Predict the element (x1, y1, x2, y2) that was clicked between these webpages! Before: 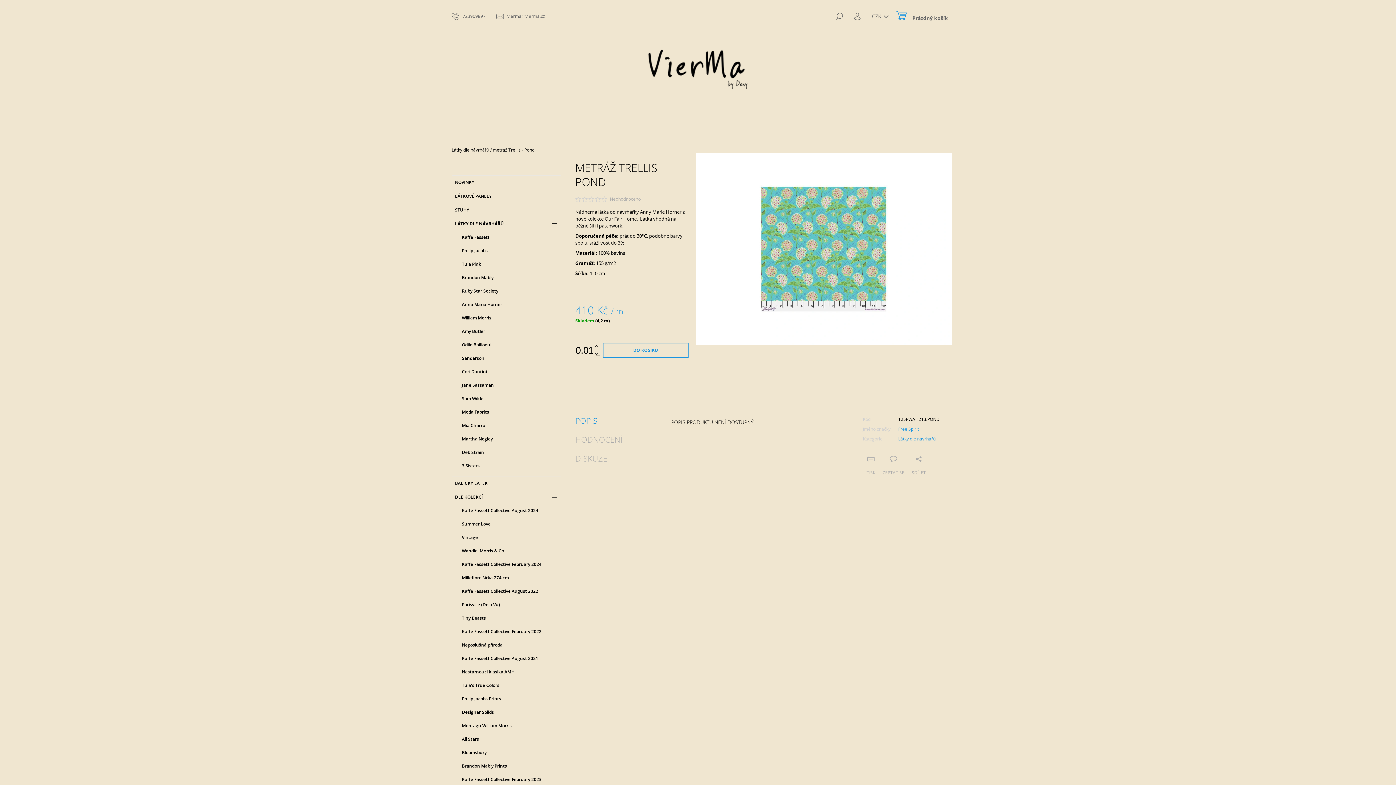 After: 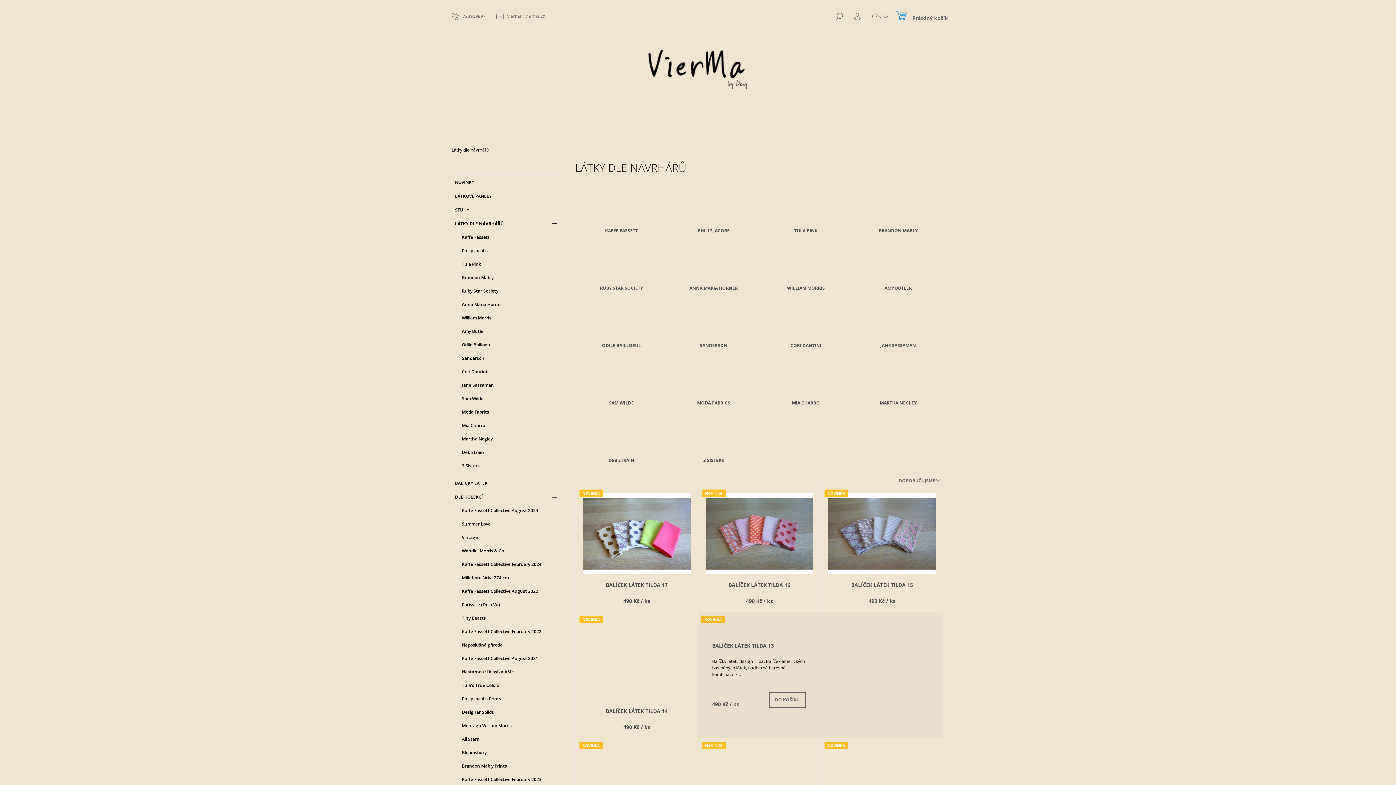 Action: bbox: (898, 436, 935, 442) label: Látky dle návrhářů